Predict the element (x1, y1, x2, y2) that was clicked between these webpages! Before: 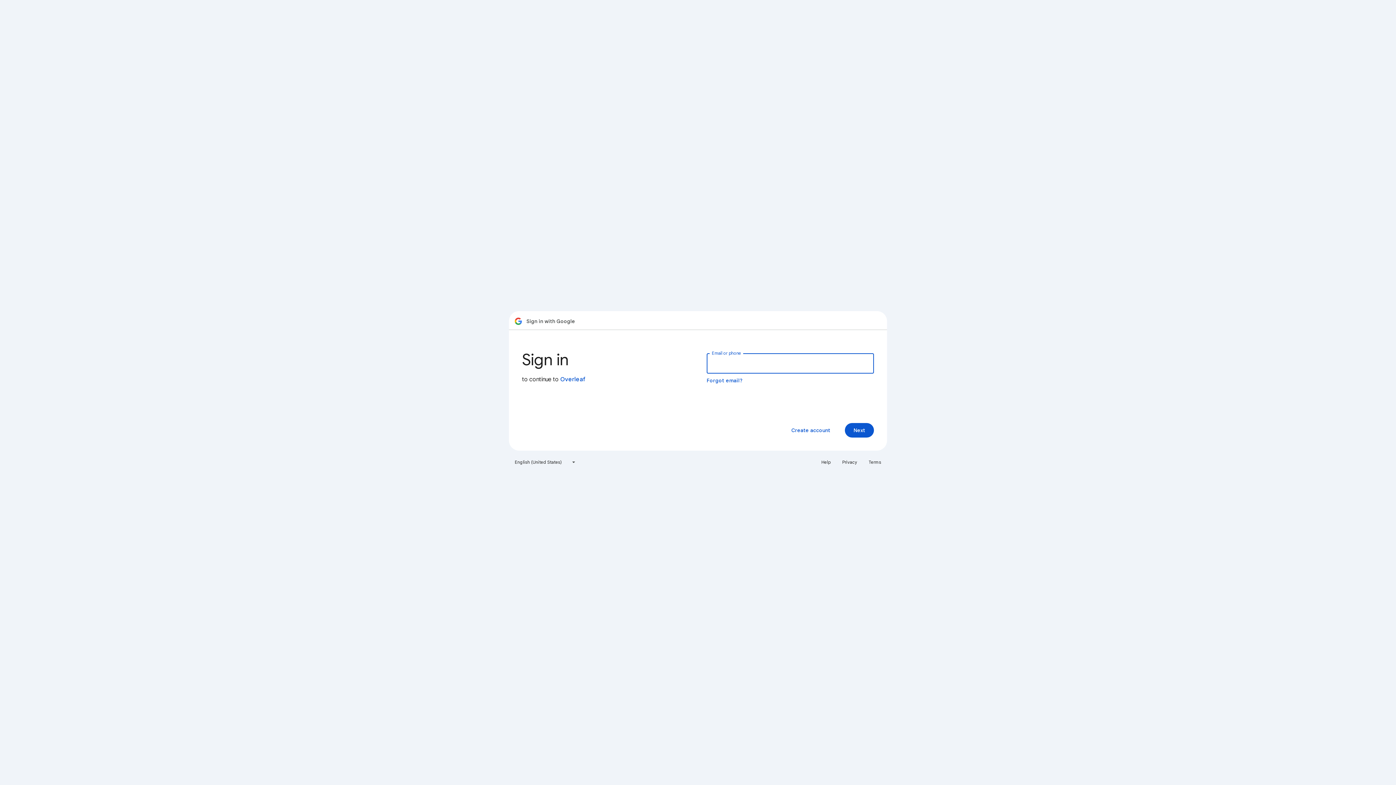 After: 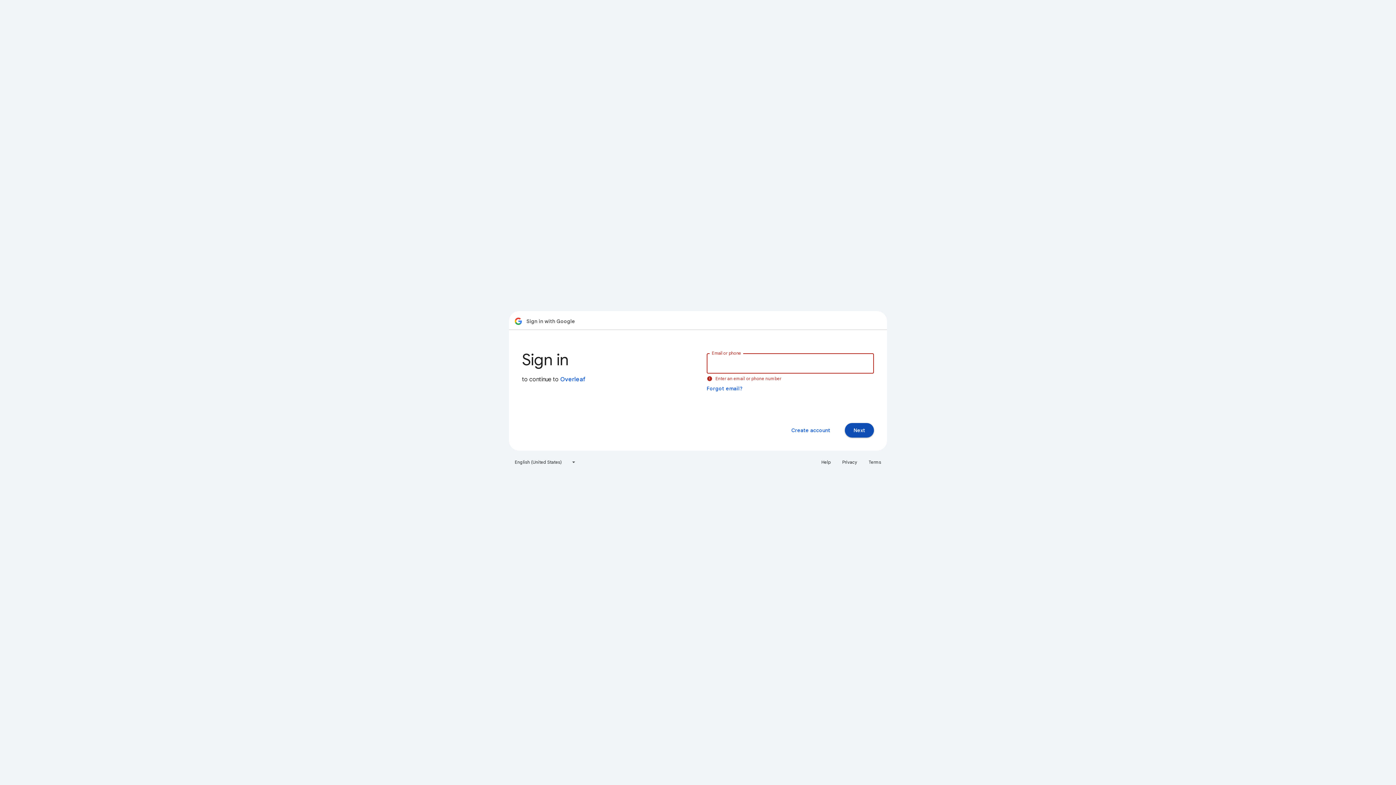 Action: bbox: (845, 423, 874, 437) label: Next